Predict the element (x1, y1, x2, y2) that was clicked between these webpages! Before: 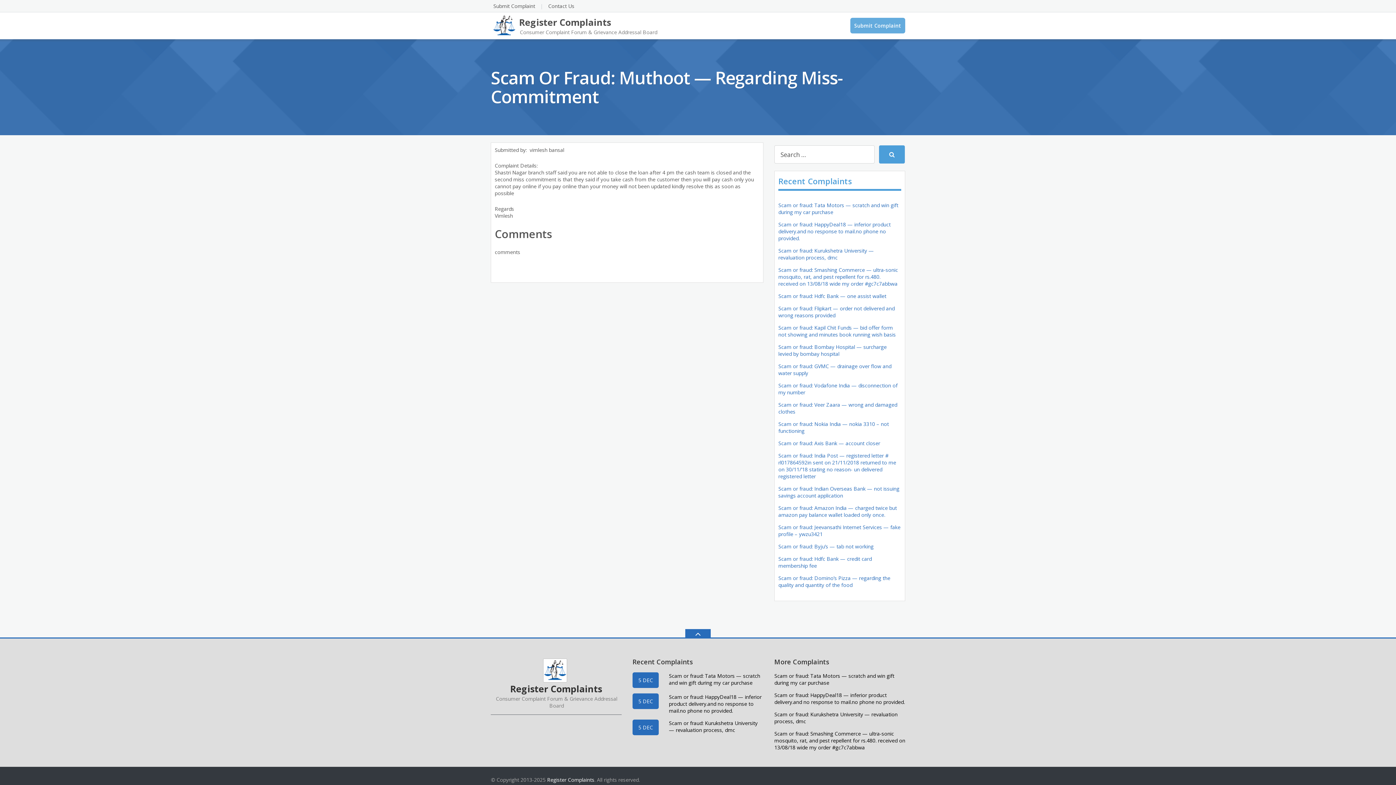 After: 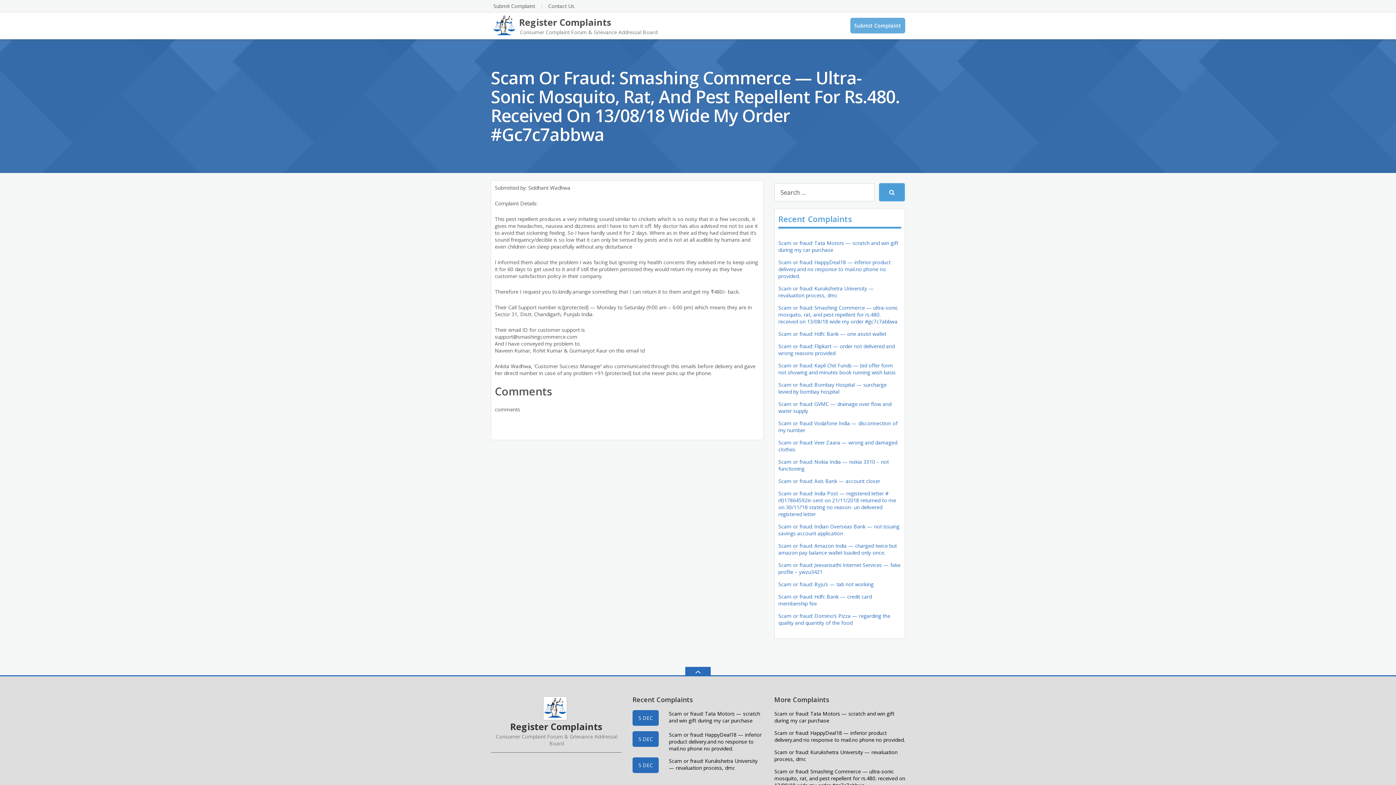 Action: label: Scam or fraud: Smashing Commerce — ultra-sonic mosquito, rat, and pest repellent for rs.480. received on 13/08/18 wide my order #gc7c7abbwa bbox: (774, 730, 905, 751)